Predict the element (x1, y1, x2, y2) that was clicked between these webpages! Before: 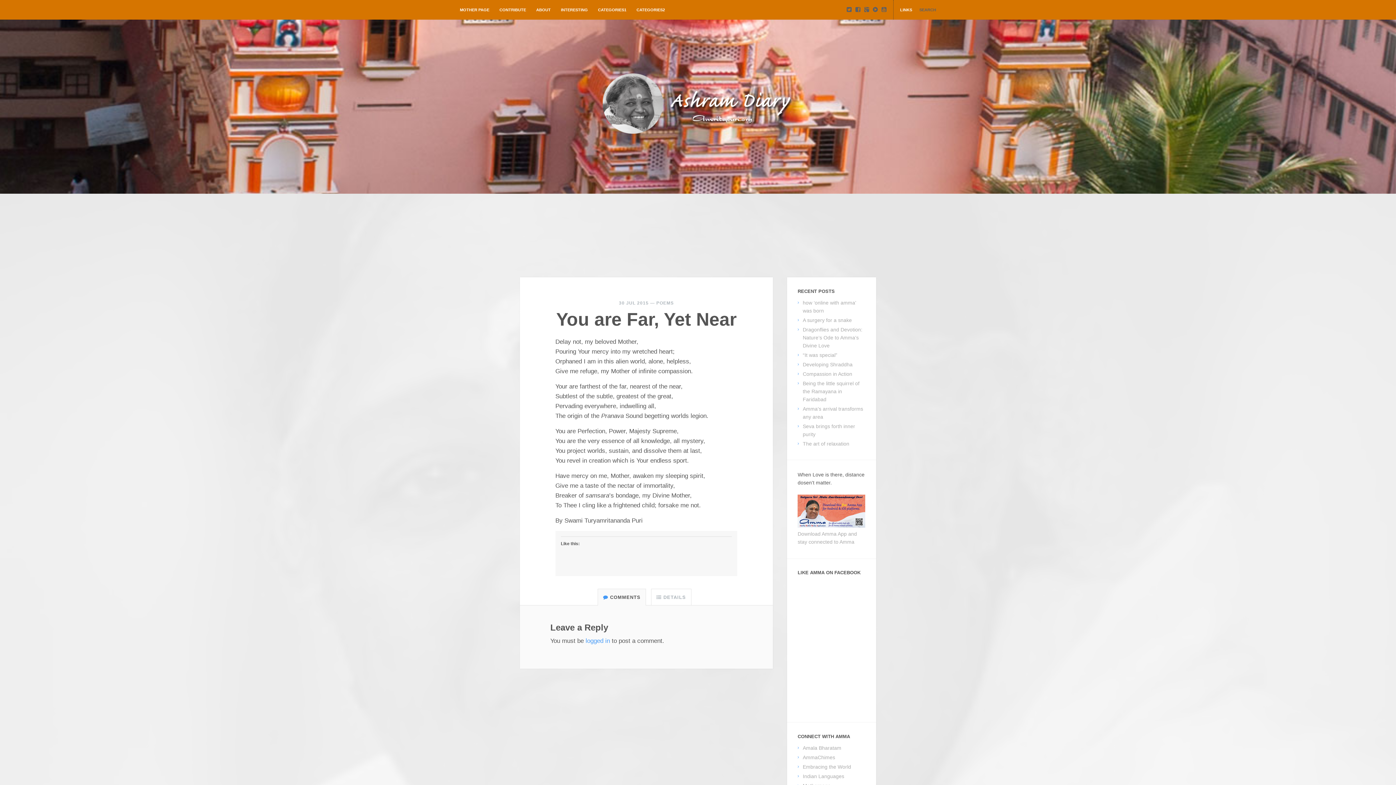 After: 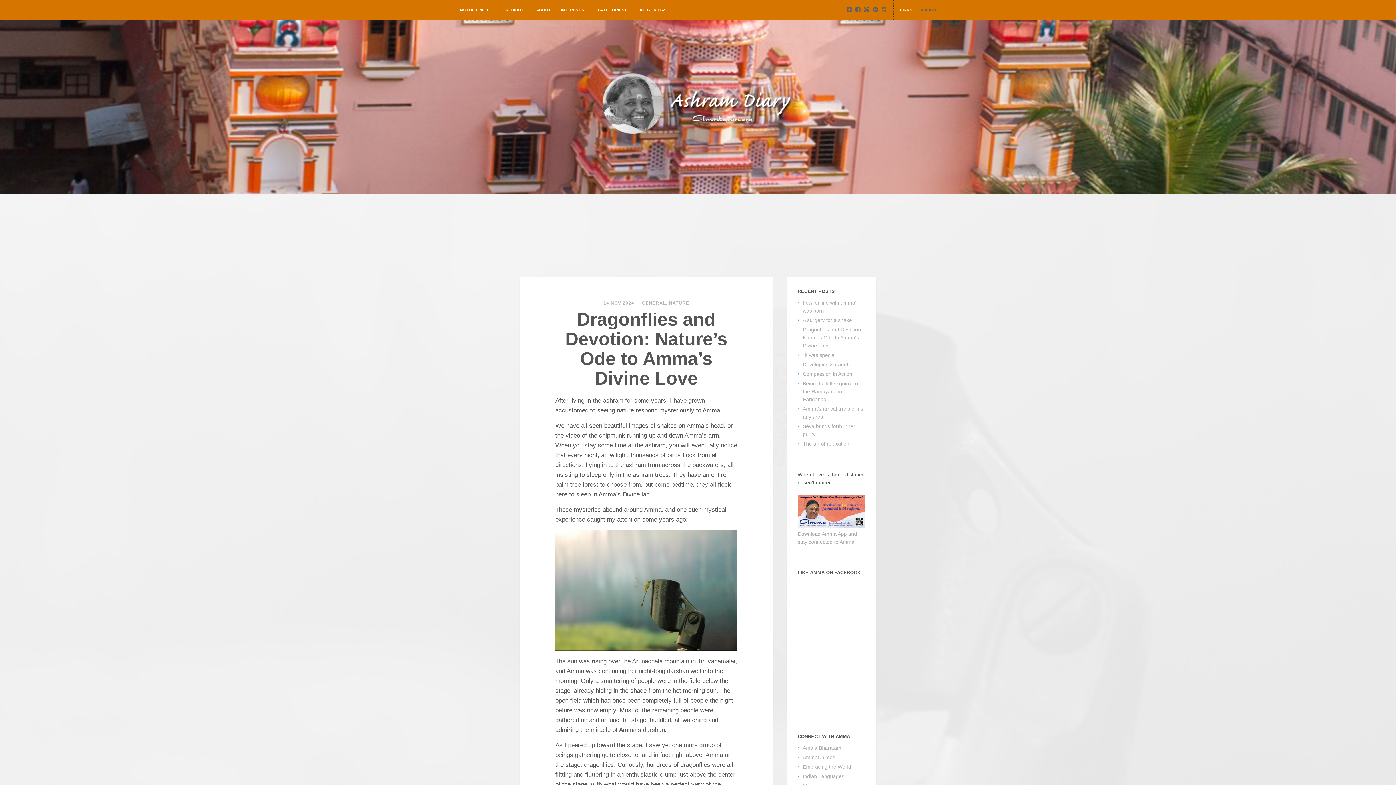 Action: bbox: (802, 326, 862, 348) label: Dragonflies and Devotion: Nature’s Ode to Amma’s Divine Love